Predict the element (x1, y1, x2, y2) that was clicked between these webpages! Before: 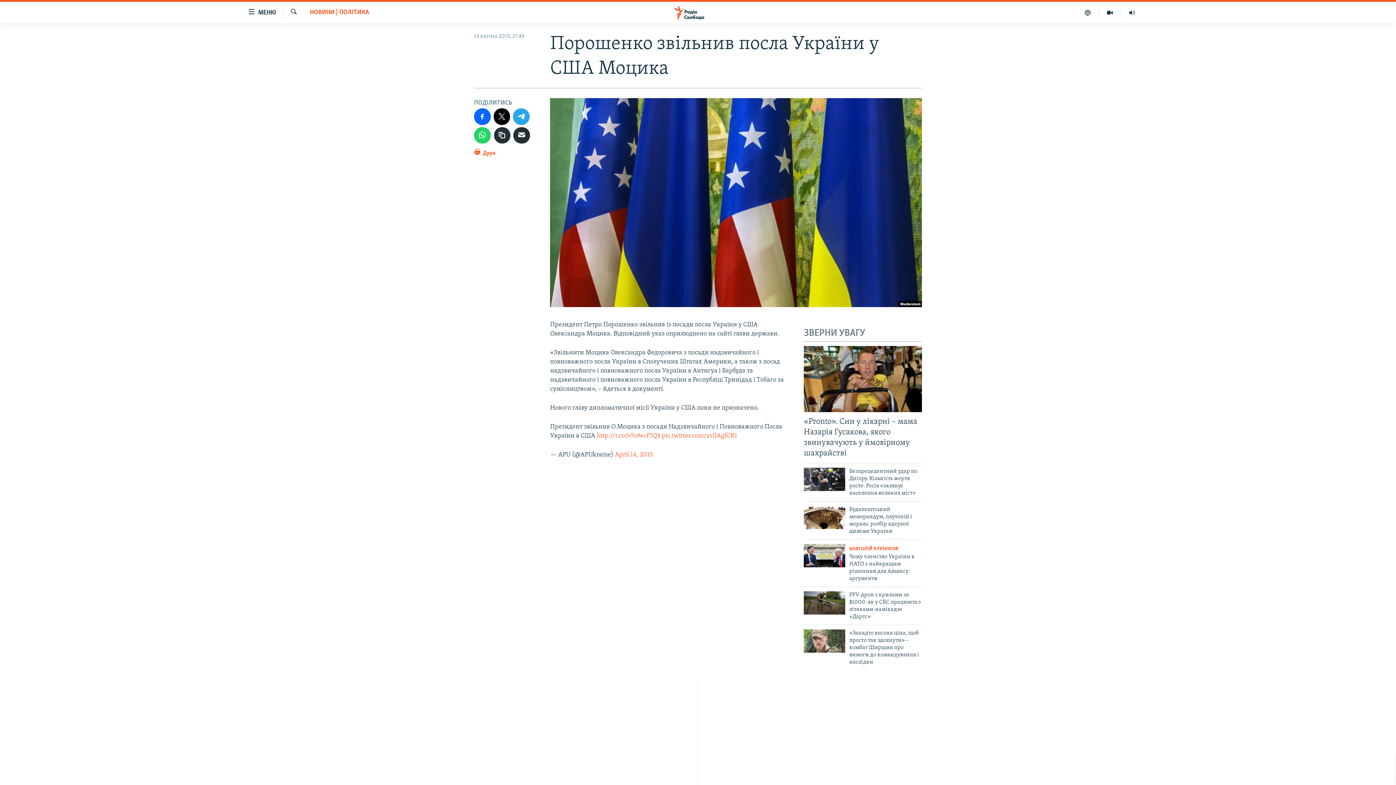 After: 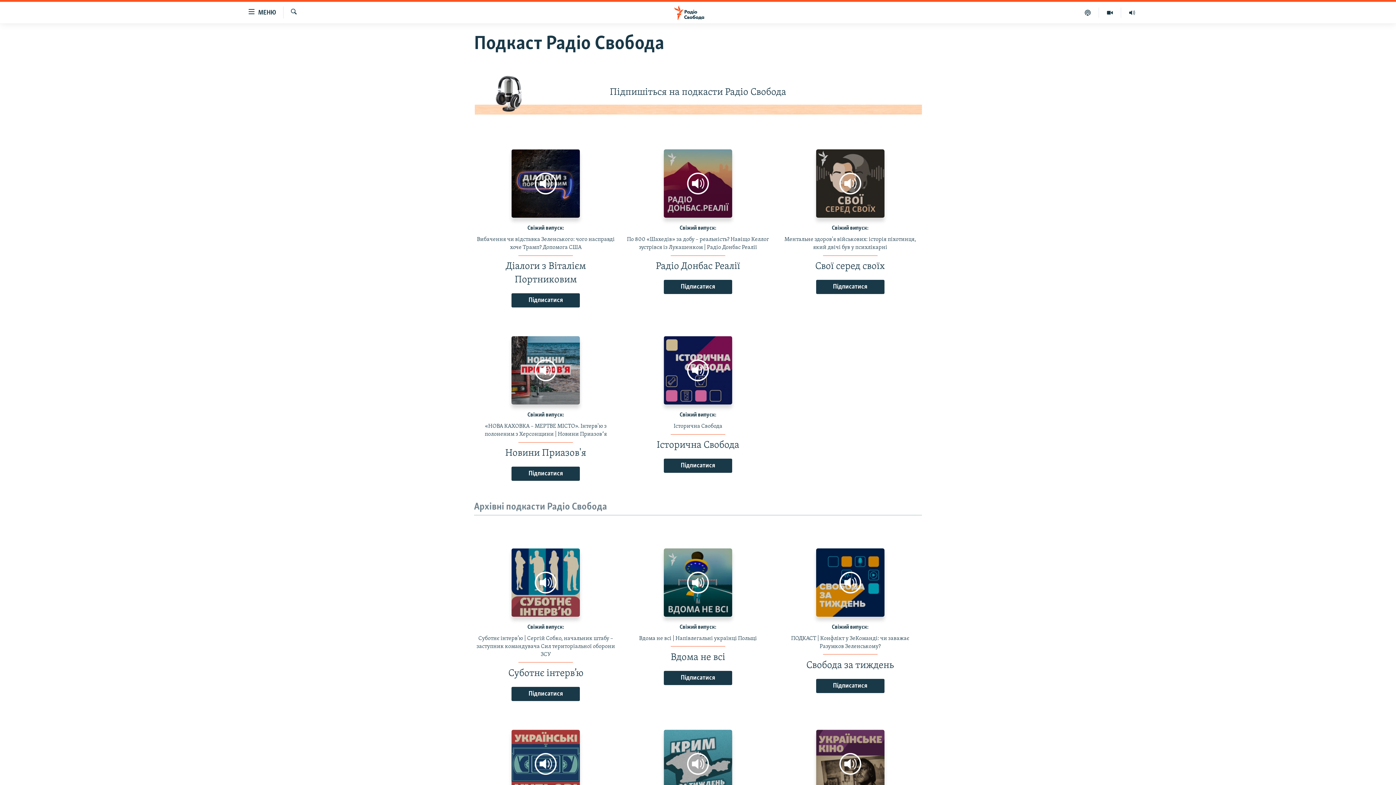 Action: bbox: (1077, 7, 1099, 17)